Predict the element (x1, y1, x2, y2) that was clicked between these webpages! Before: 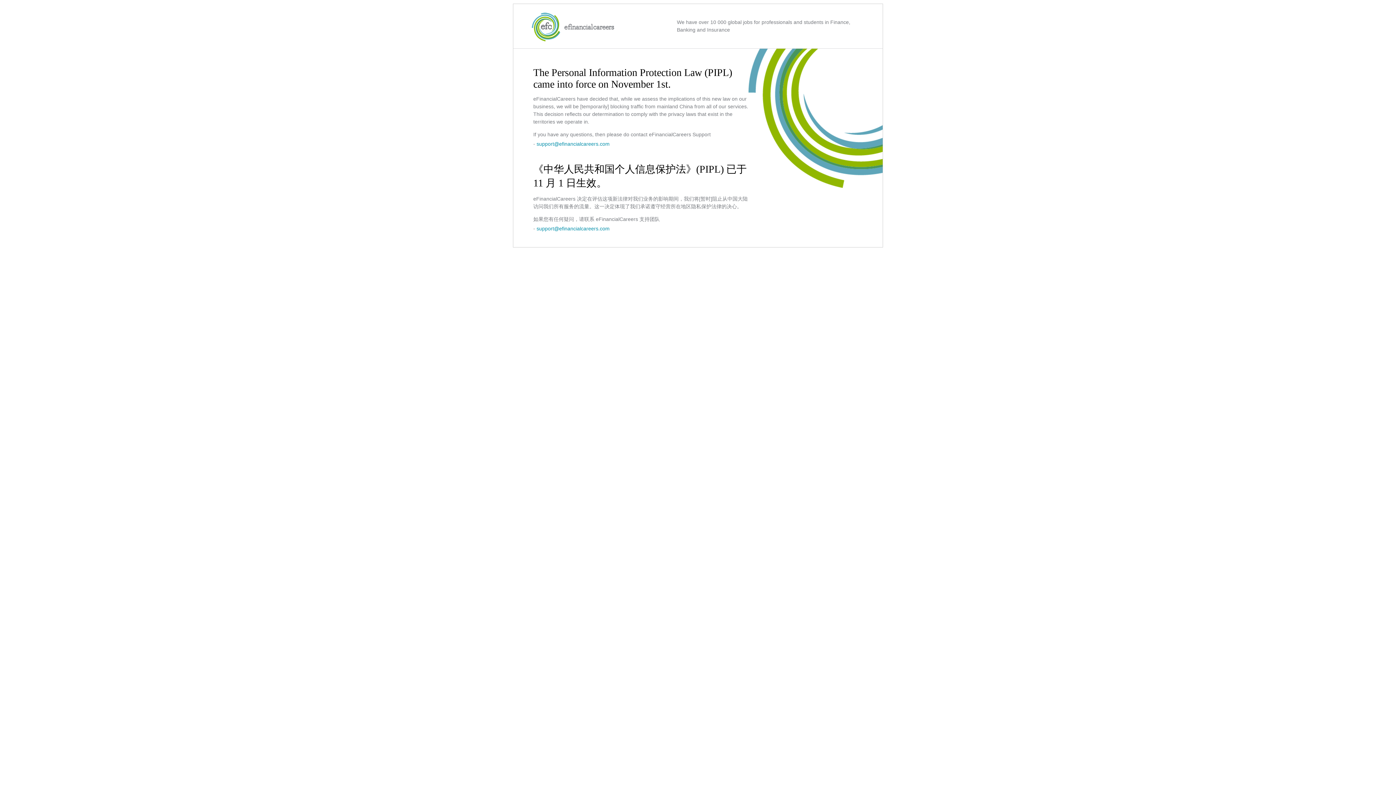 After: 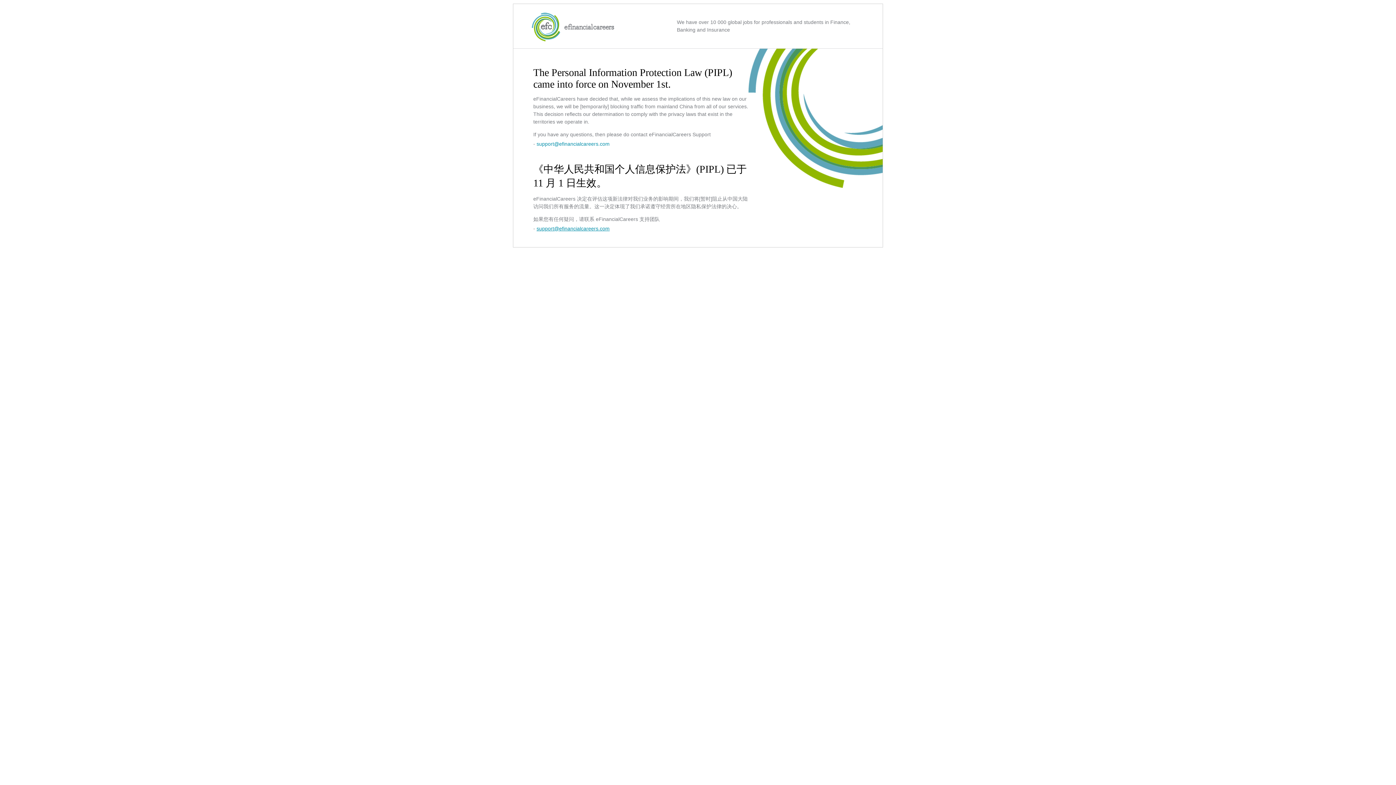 Action: label: support@efinancialcareers.com bbox: (536, 225, 609, 231)